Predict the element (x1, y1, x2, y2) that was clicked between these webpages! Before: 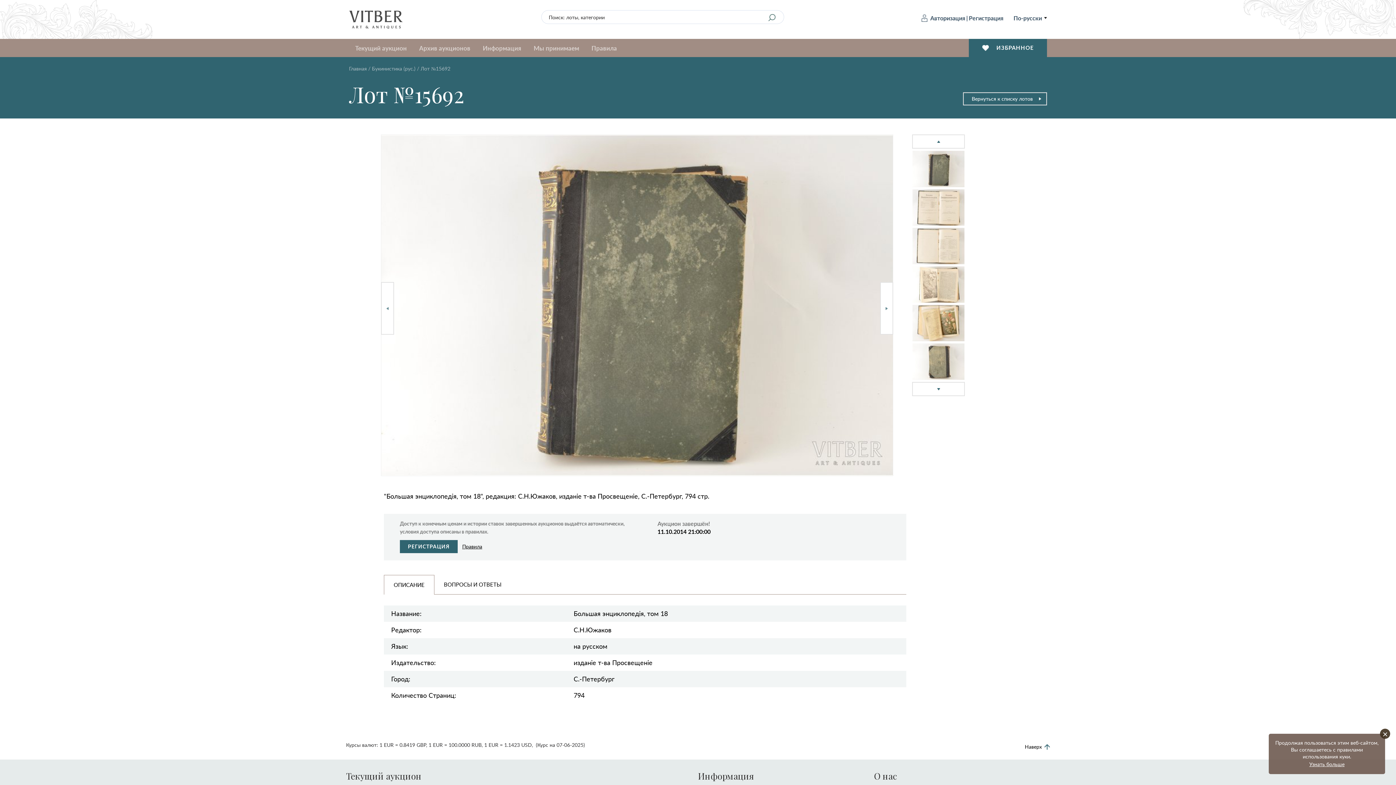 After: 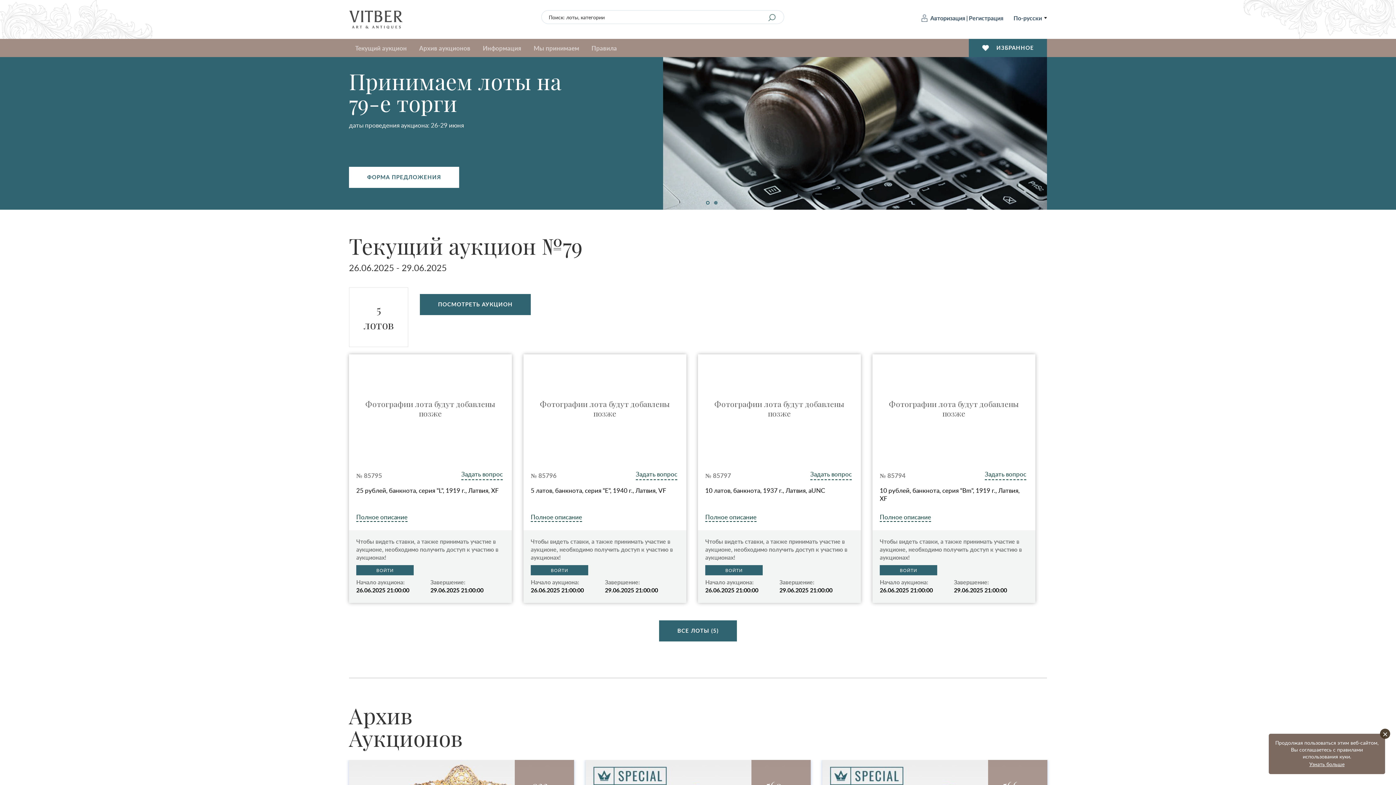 Action: label: Главная bbox: (349, 65, 366, 72)